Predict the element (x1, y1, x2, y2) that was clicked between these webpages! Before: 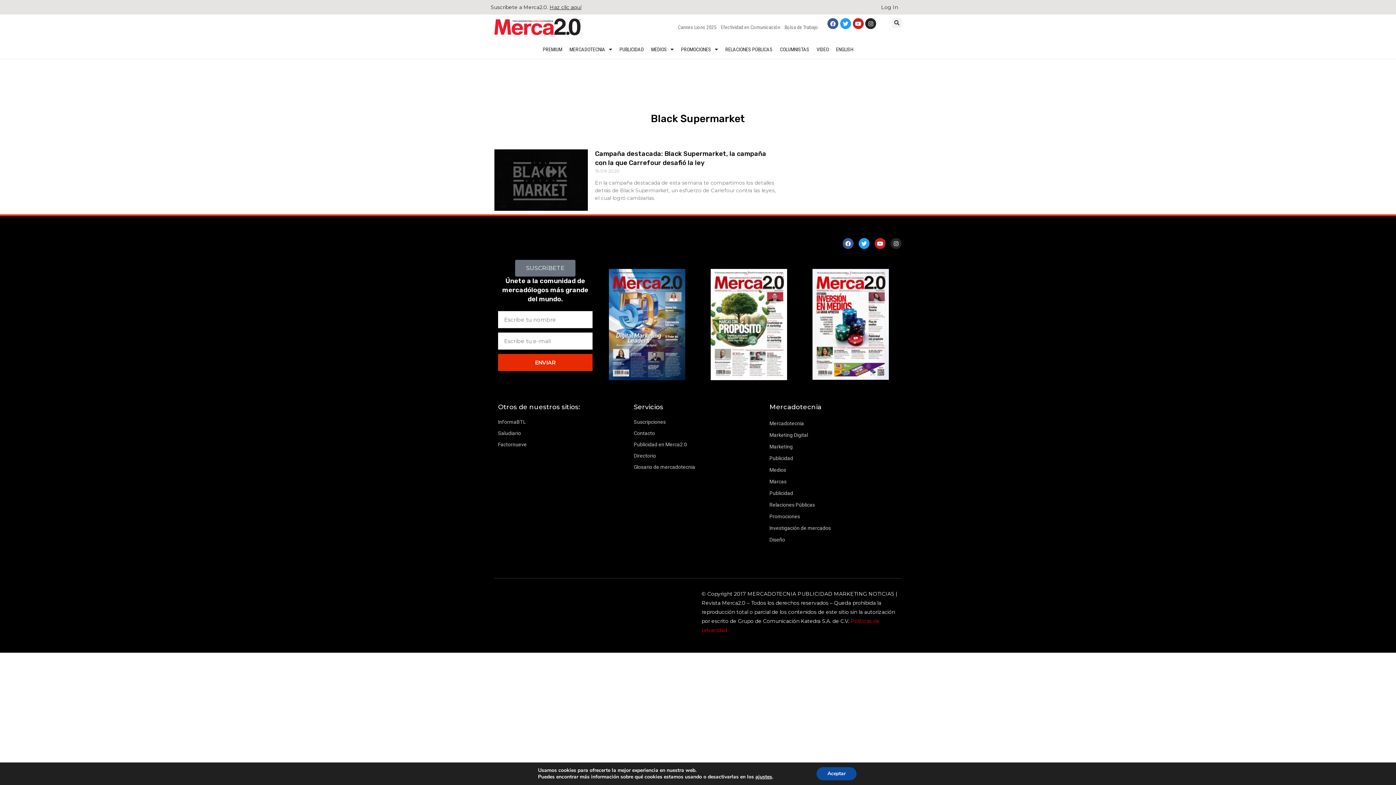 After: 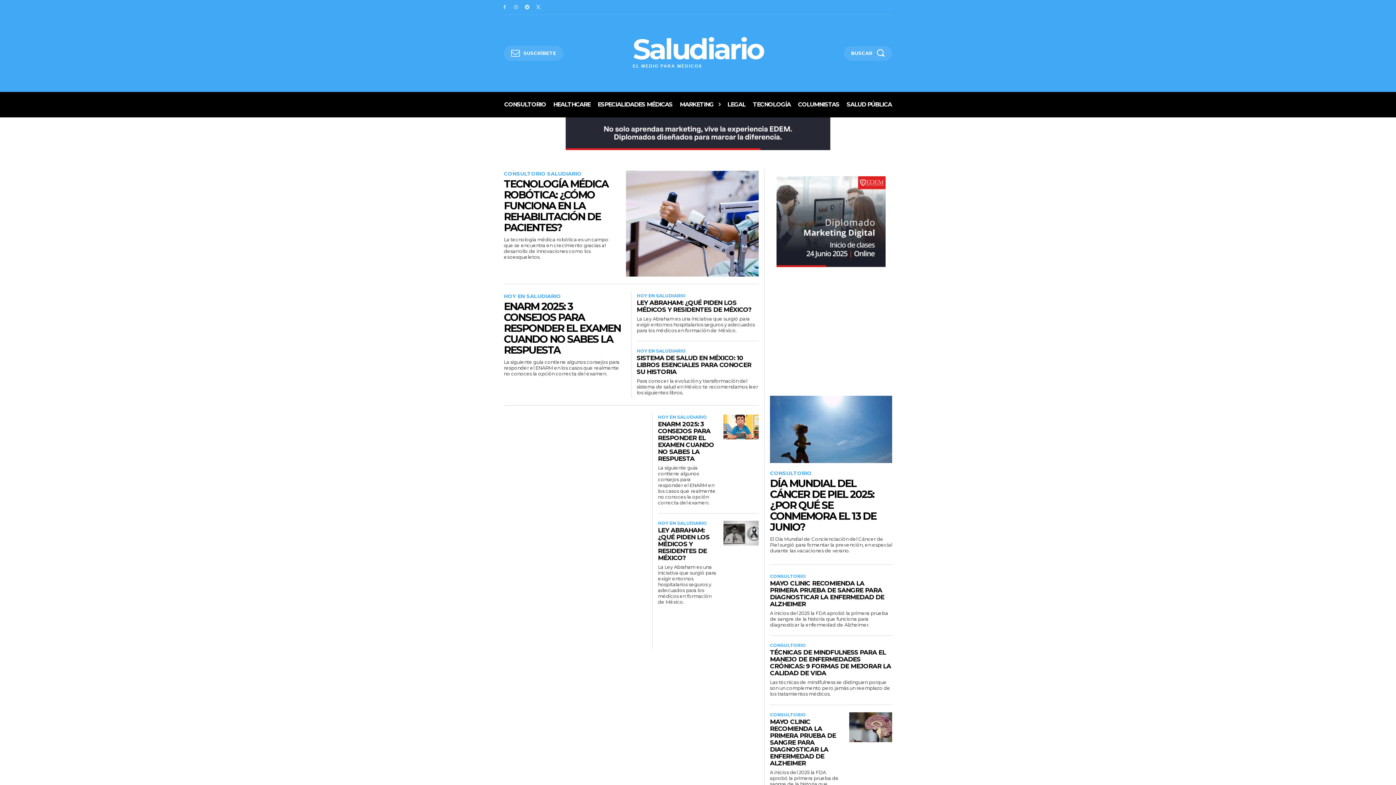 Action: label: Saludiario bbox: (498, 429, 626, 438)